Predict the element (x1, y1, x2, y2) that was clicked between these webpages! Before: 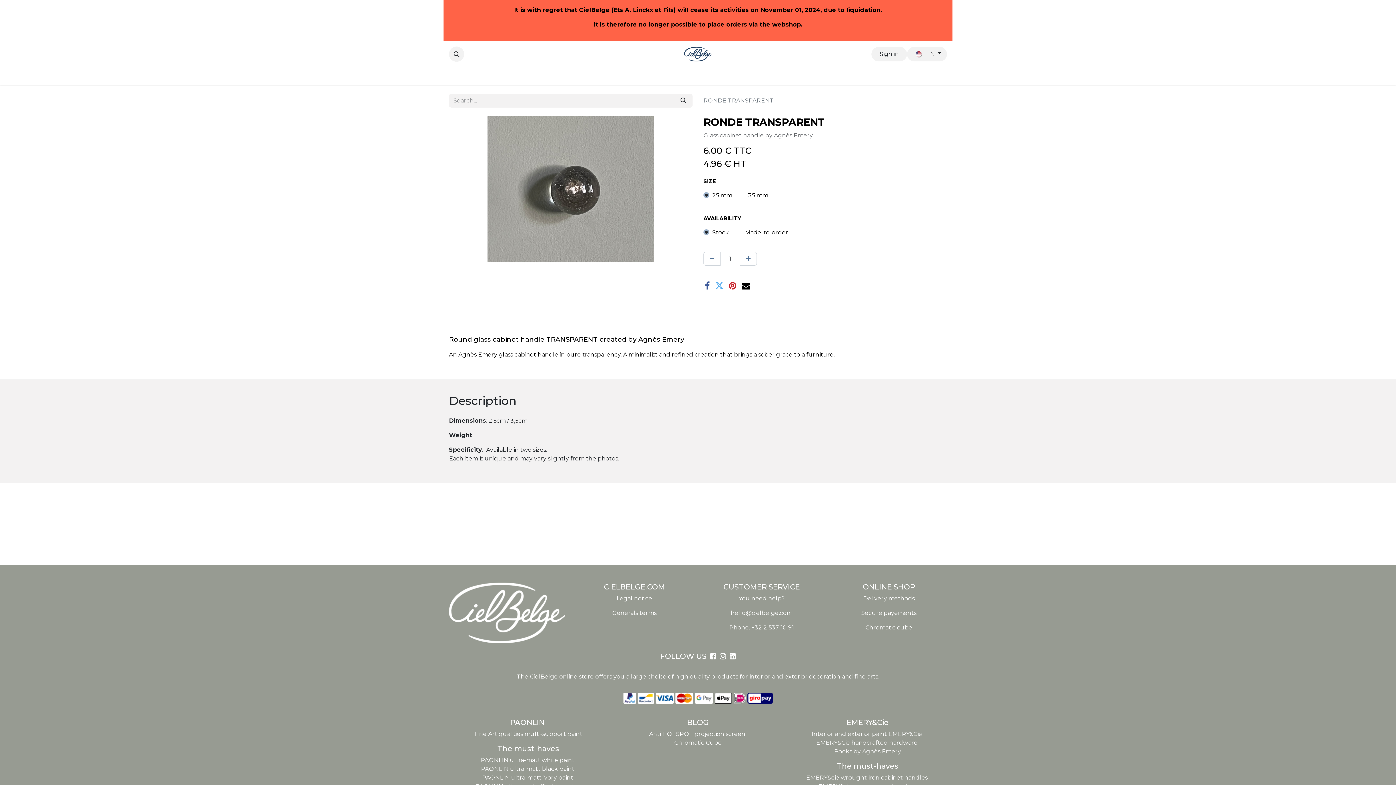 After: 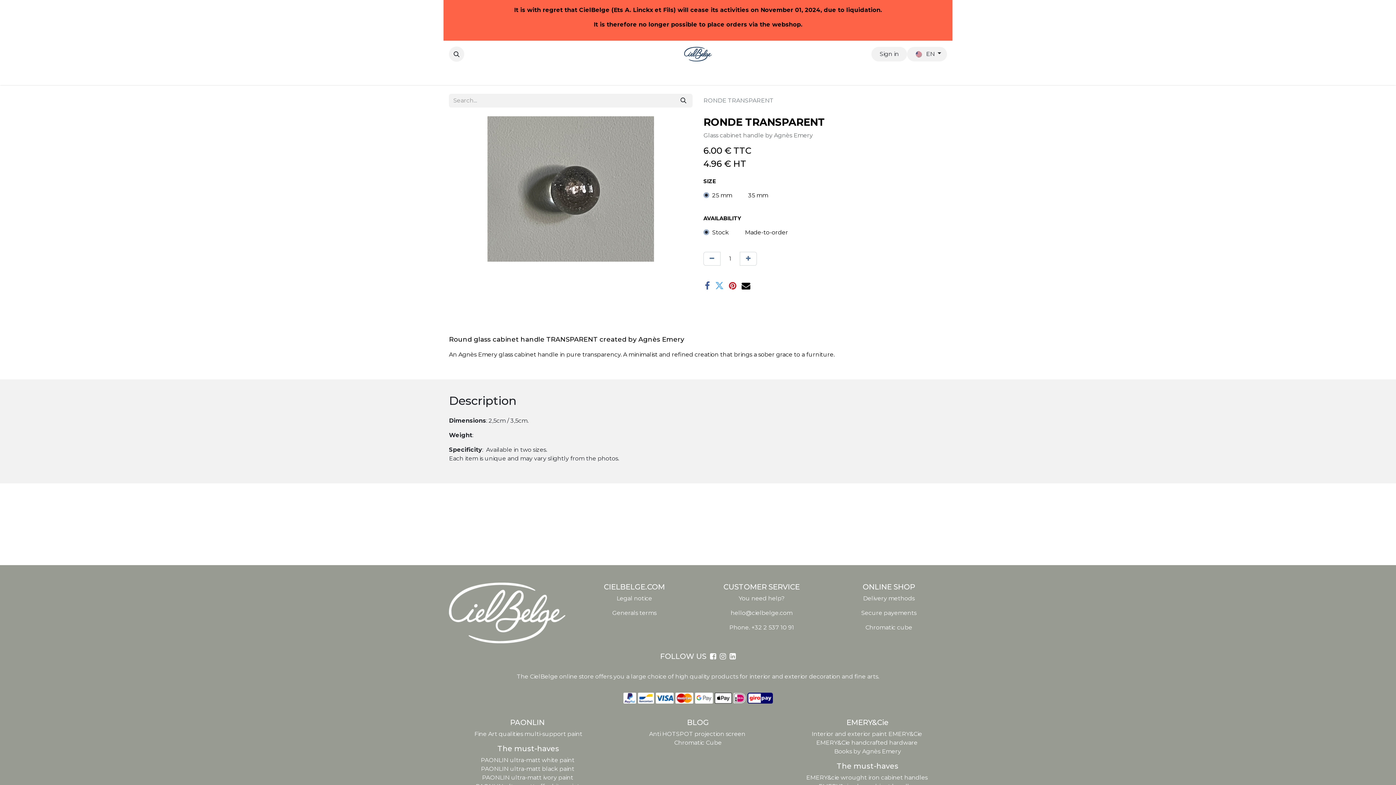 Action: bbox: (733, 693, 745, 702)